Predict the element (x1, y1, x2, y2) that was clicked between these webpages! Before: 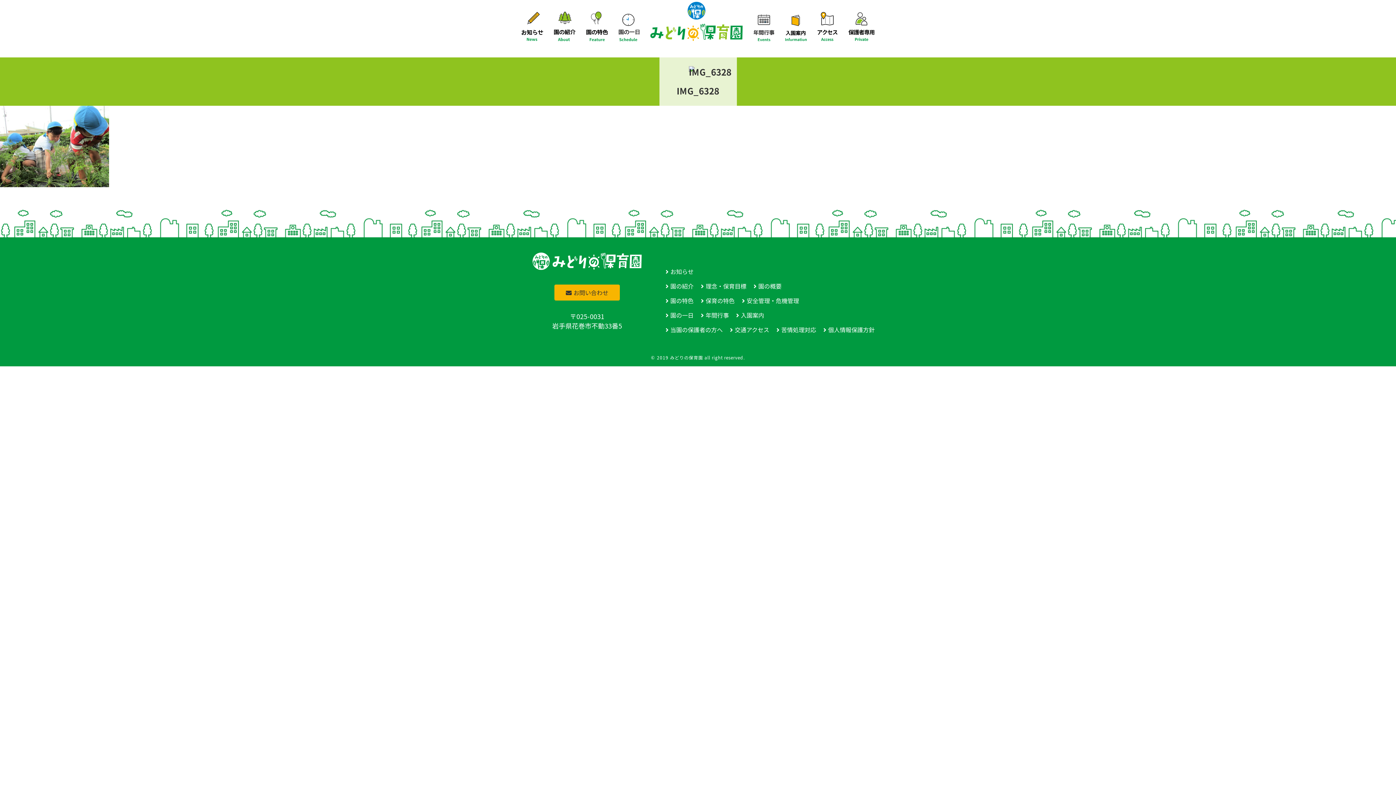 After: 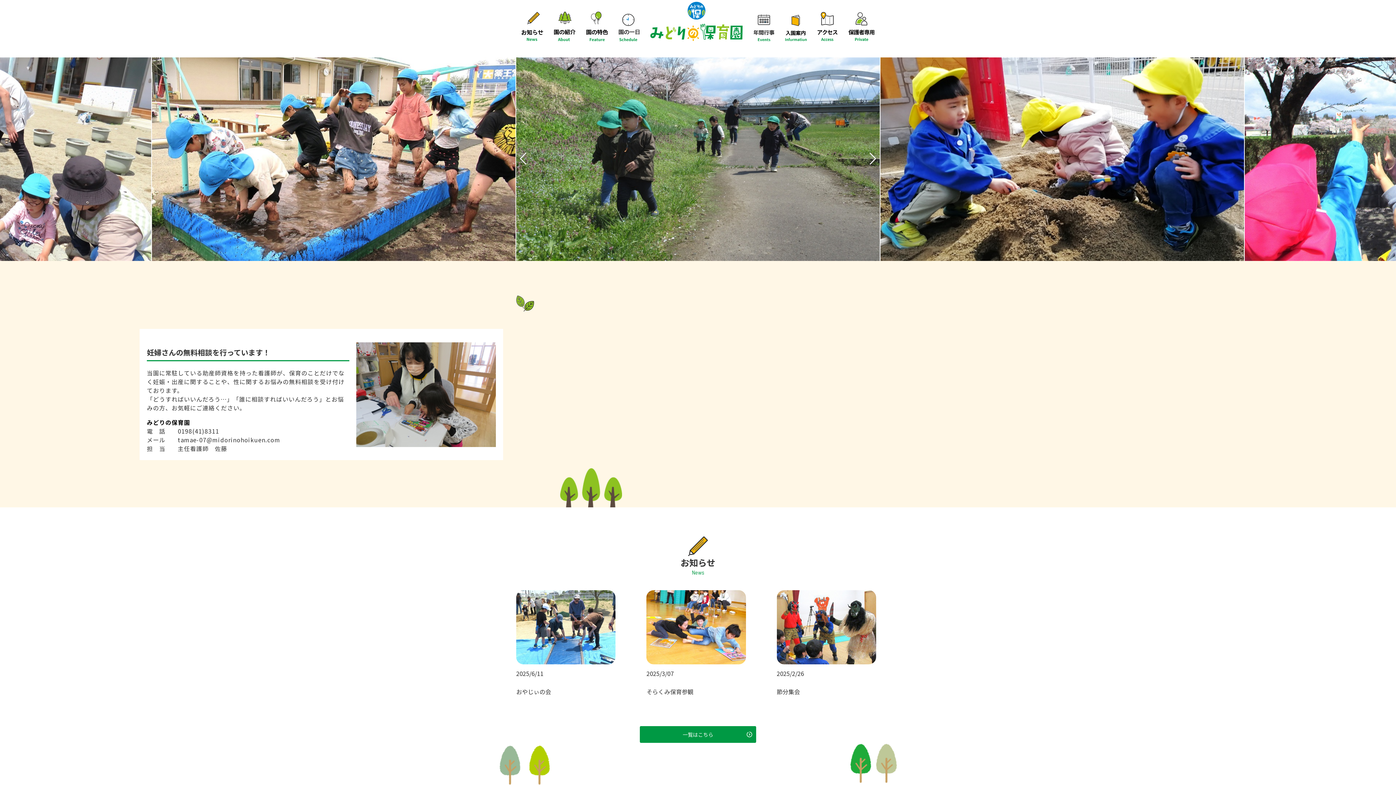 Action: bbox: (650, 1, 742, 41)